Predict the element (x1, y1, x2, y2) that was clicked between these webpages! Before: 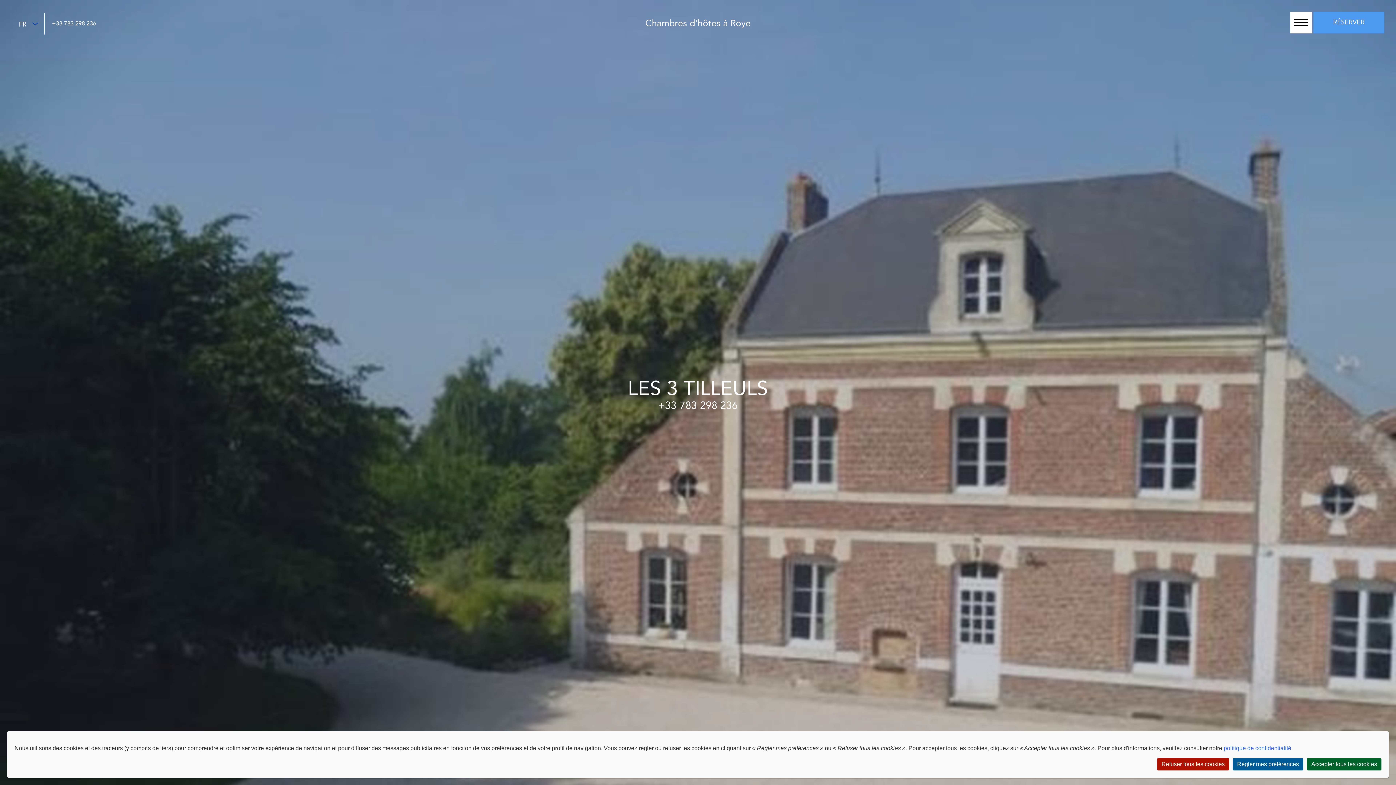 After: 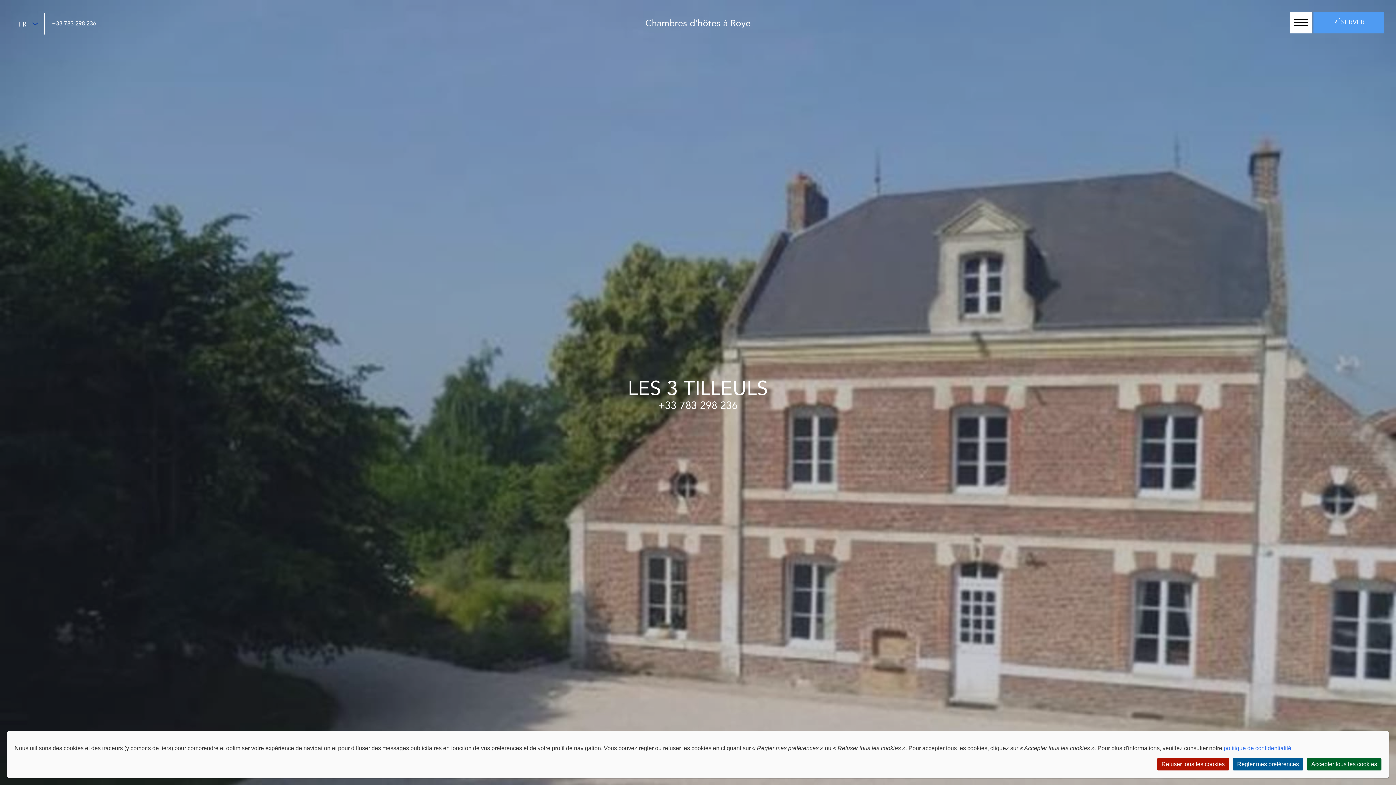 Action: label: +33 783 298 236 bbox: (44, 12, 103, 35)